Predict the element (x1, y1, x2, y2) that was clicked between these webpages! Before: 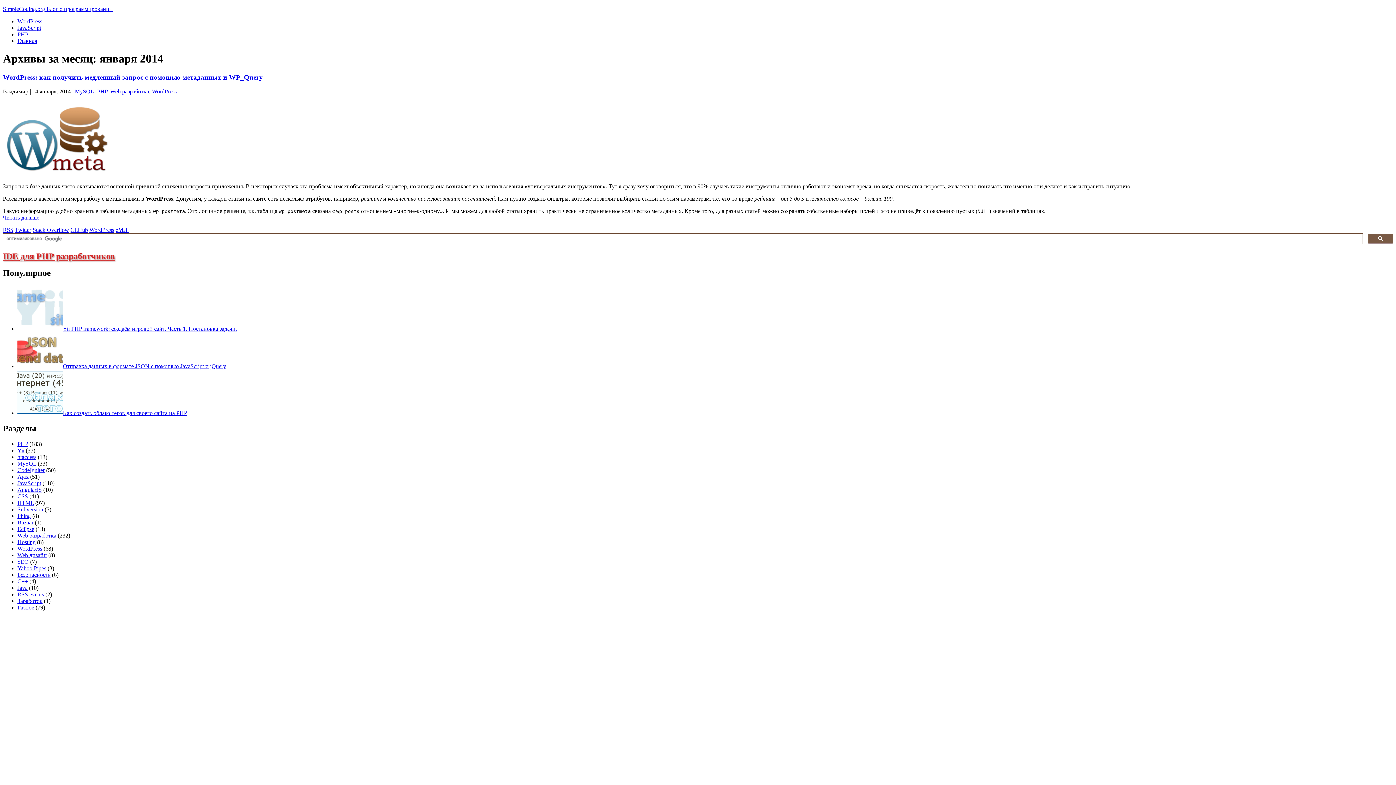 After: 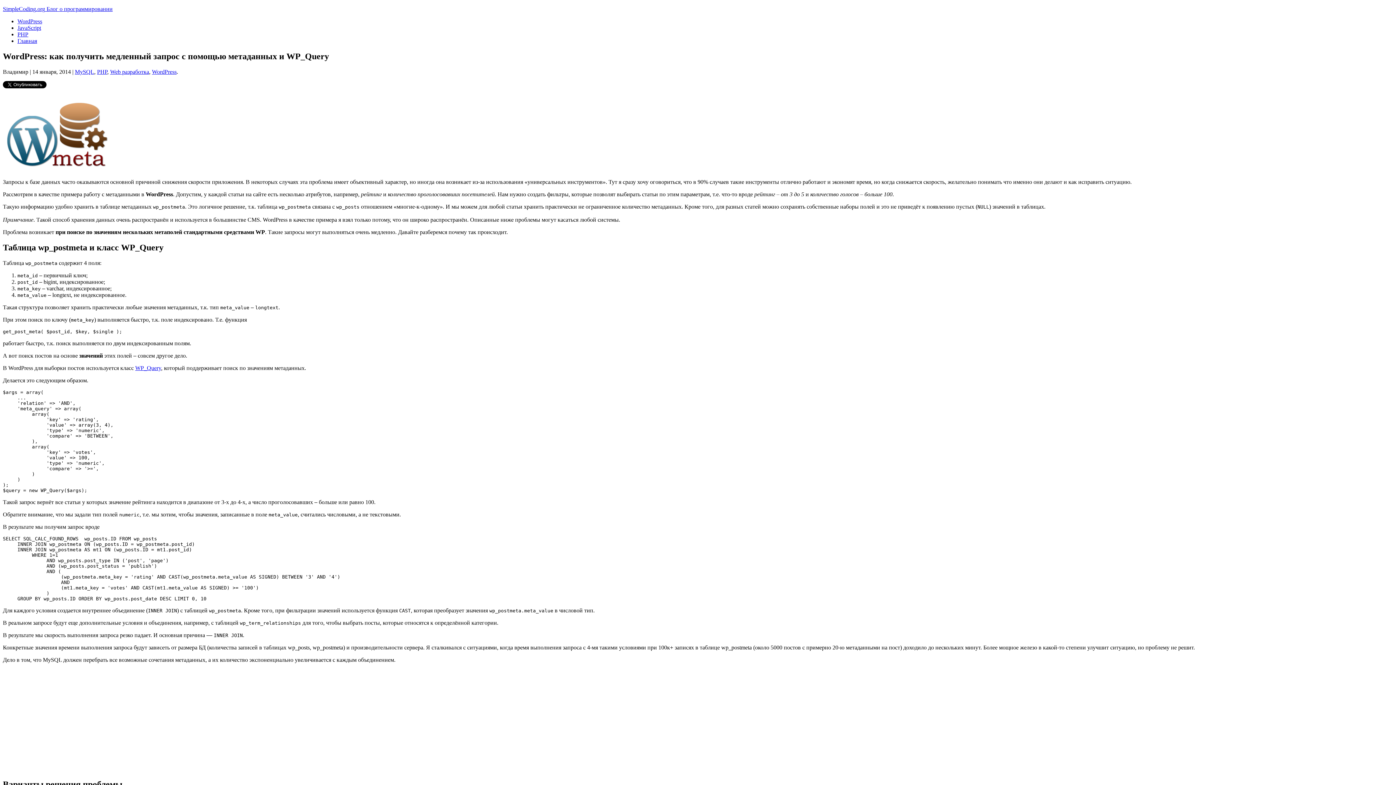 Action: bbox: (2, 73, 262, 81) label: WordPress: как получить медленный запрос с помощью метаданных и WP_Query